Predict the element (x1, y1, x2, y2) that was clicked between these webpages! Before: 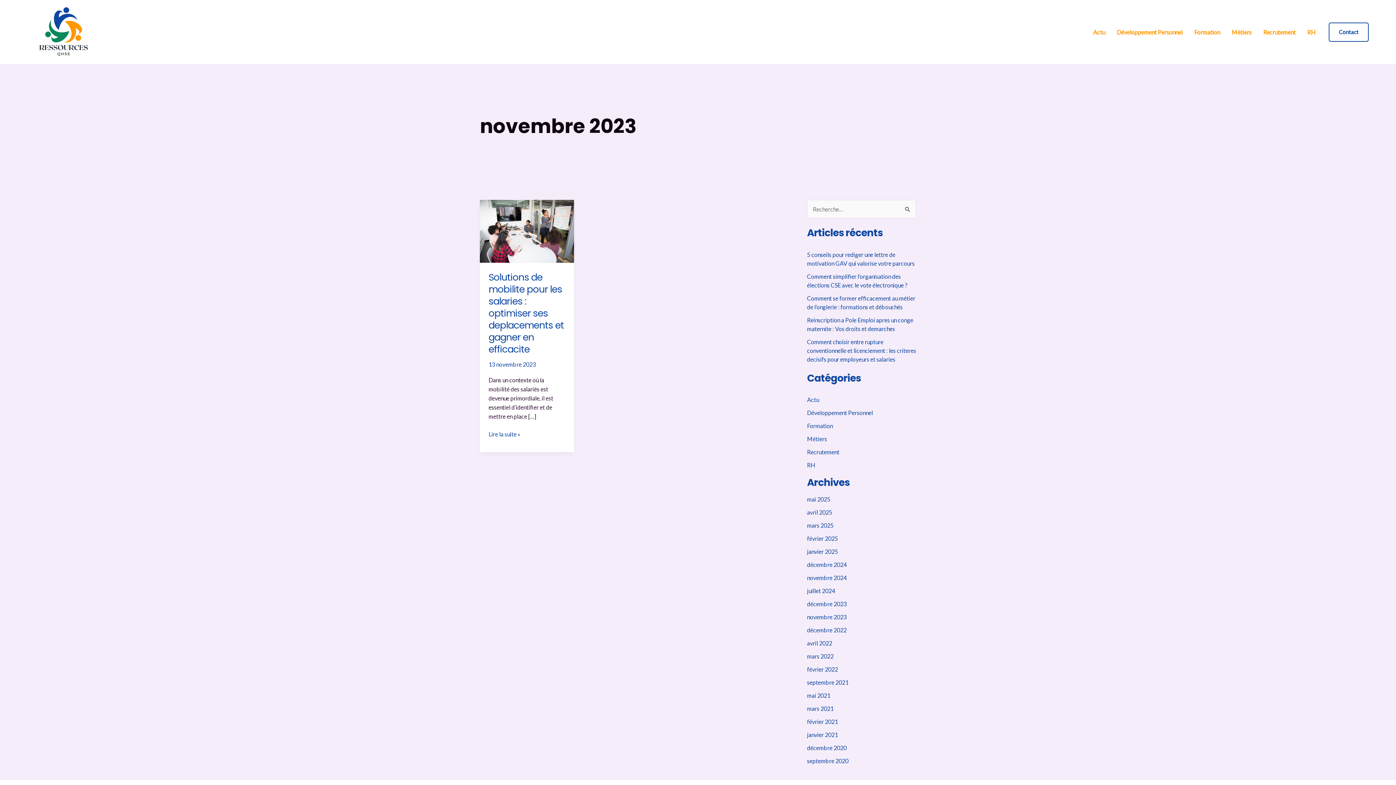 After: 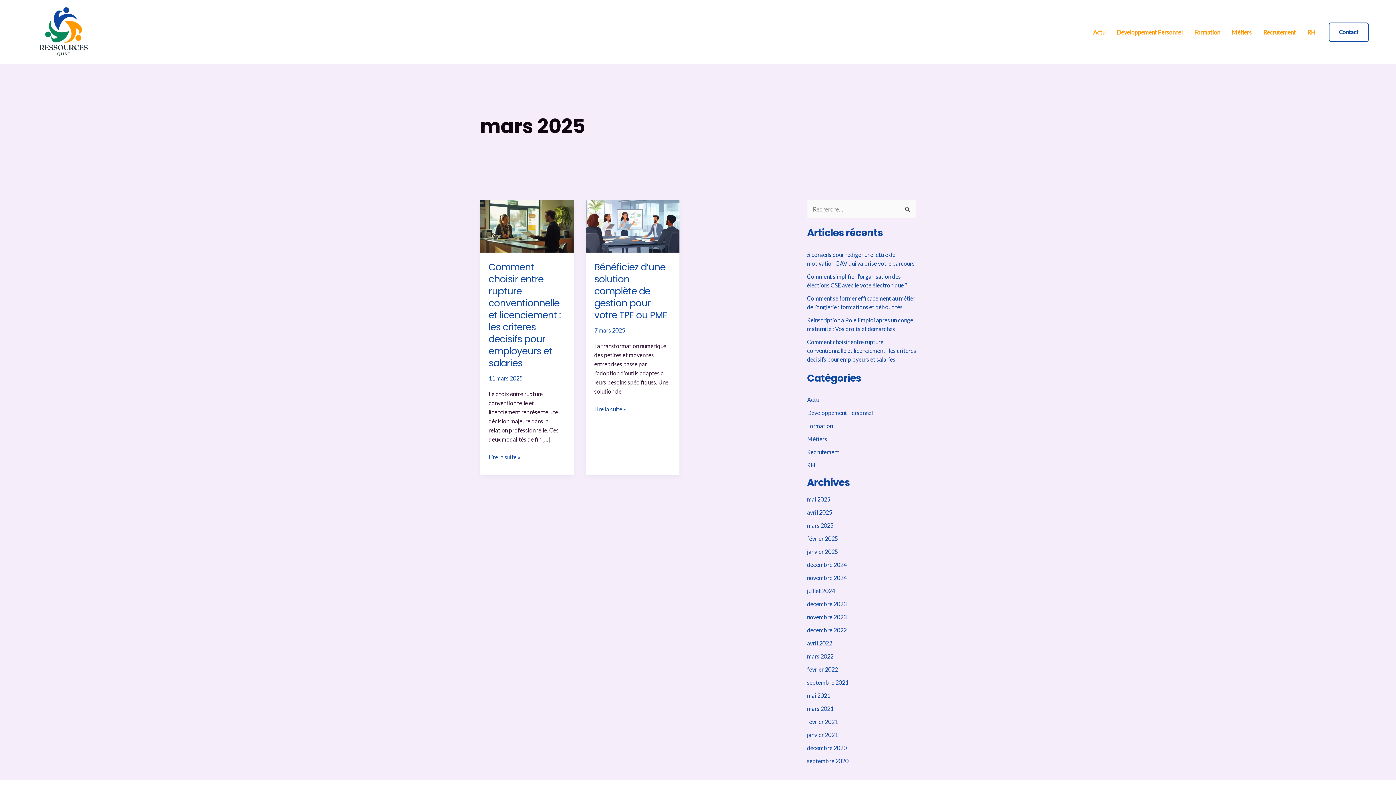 Action: bbox: (807, 522, 833, 529) label: mars 2025